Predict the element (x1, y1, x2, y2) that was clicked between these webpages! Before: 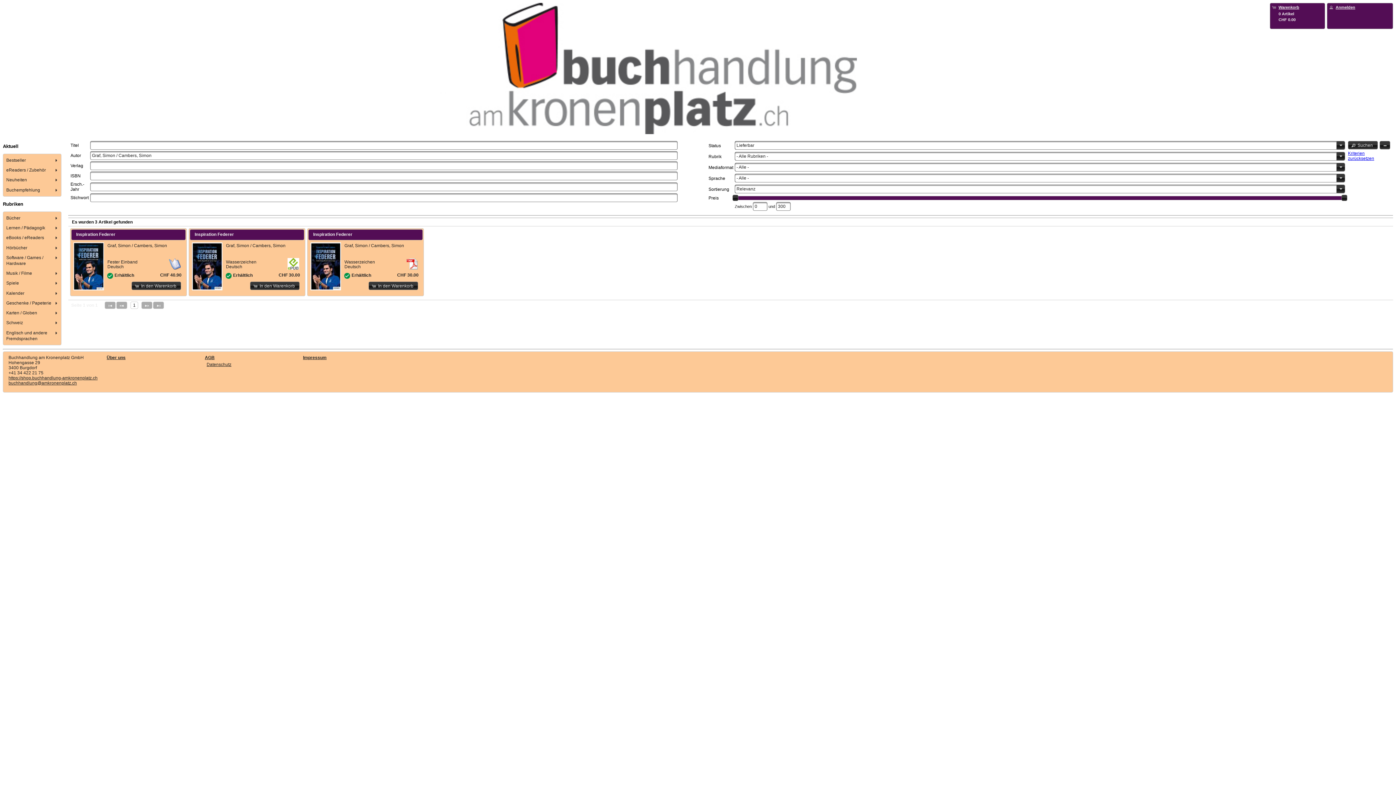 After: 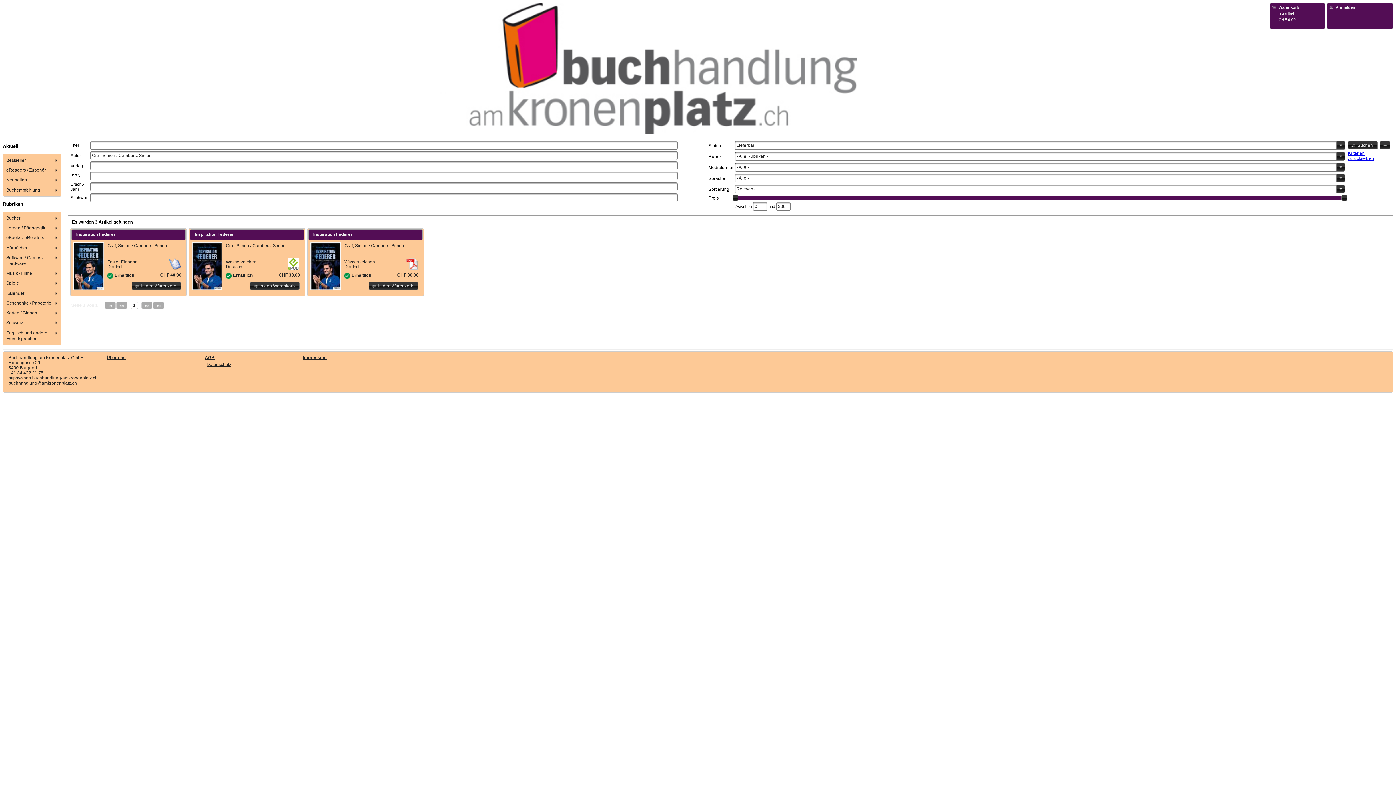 Action: label: Schweiz bbox: (4, 318, 60, 327)